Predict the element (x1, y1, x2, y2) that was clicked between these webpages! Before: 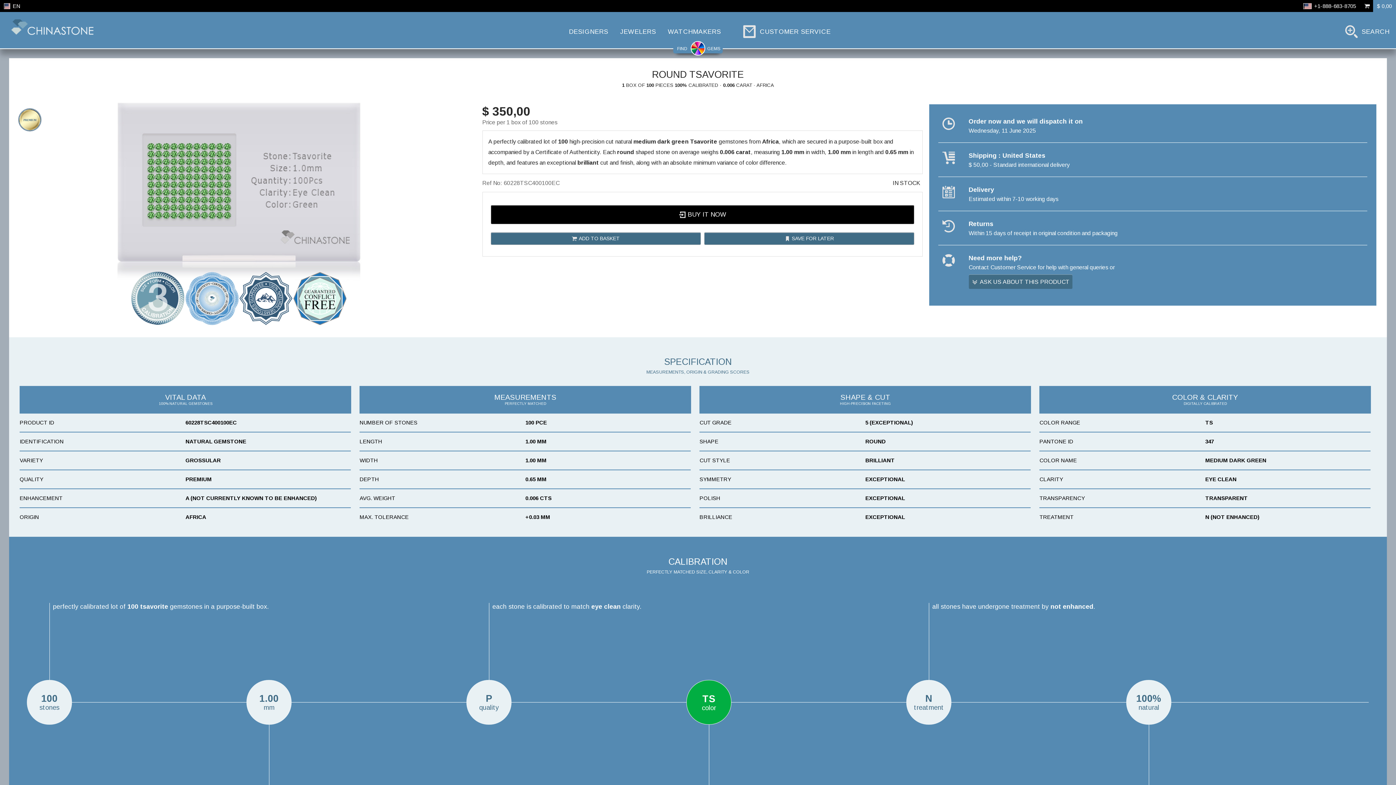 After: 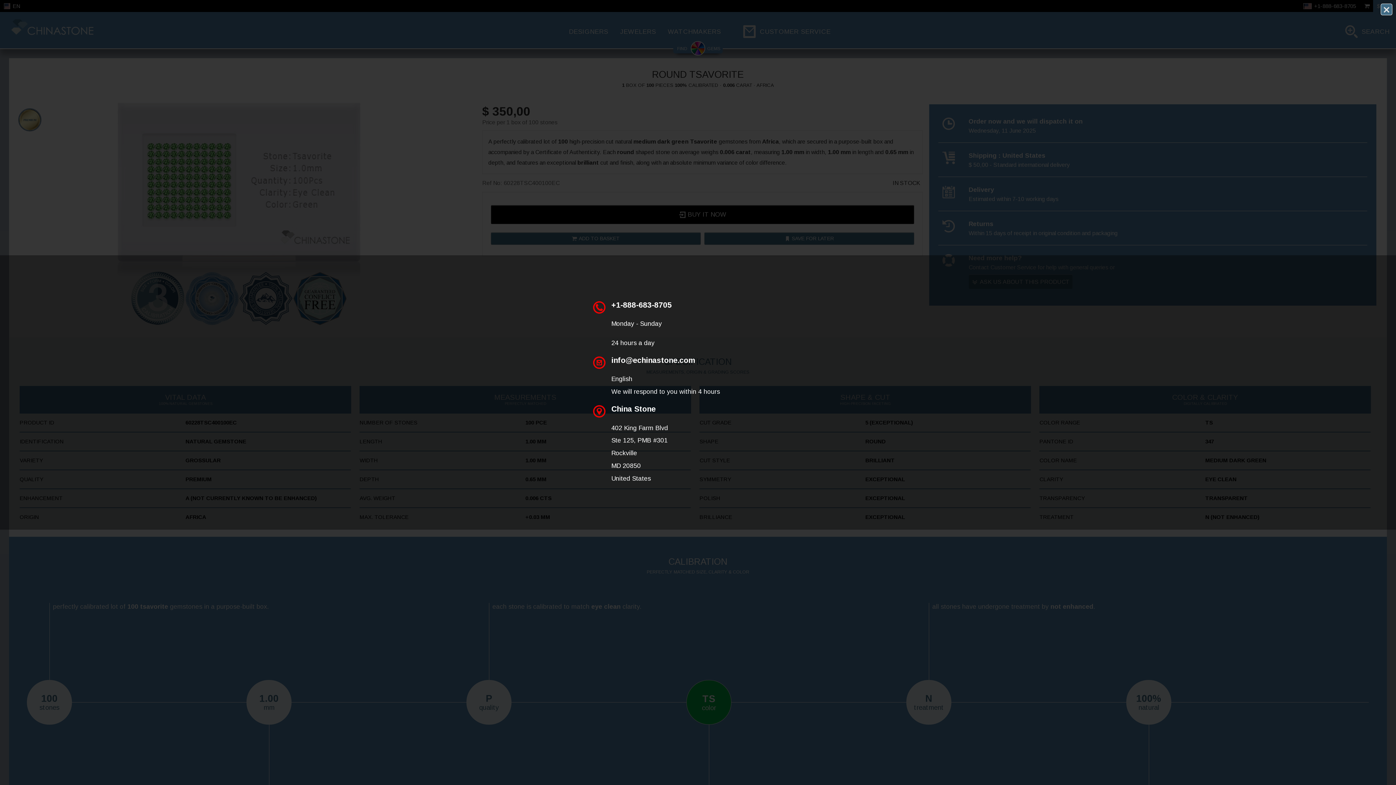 Action: bbox: (1299, 0, 1363, 11) label: +1-888-683-8705